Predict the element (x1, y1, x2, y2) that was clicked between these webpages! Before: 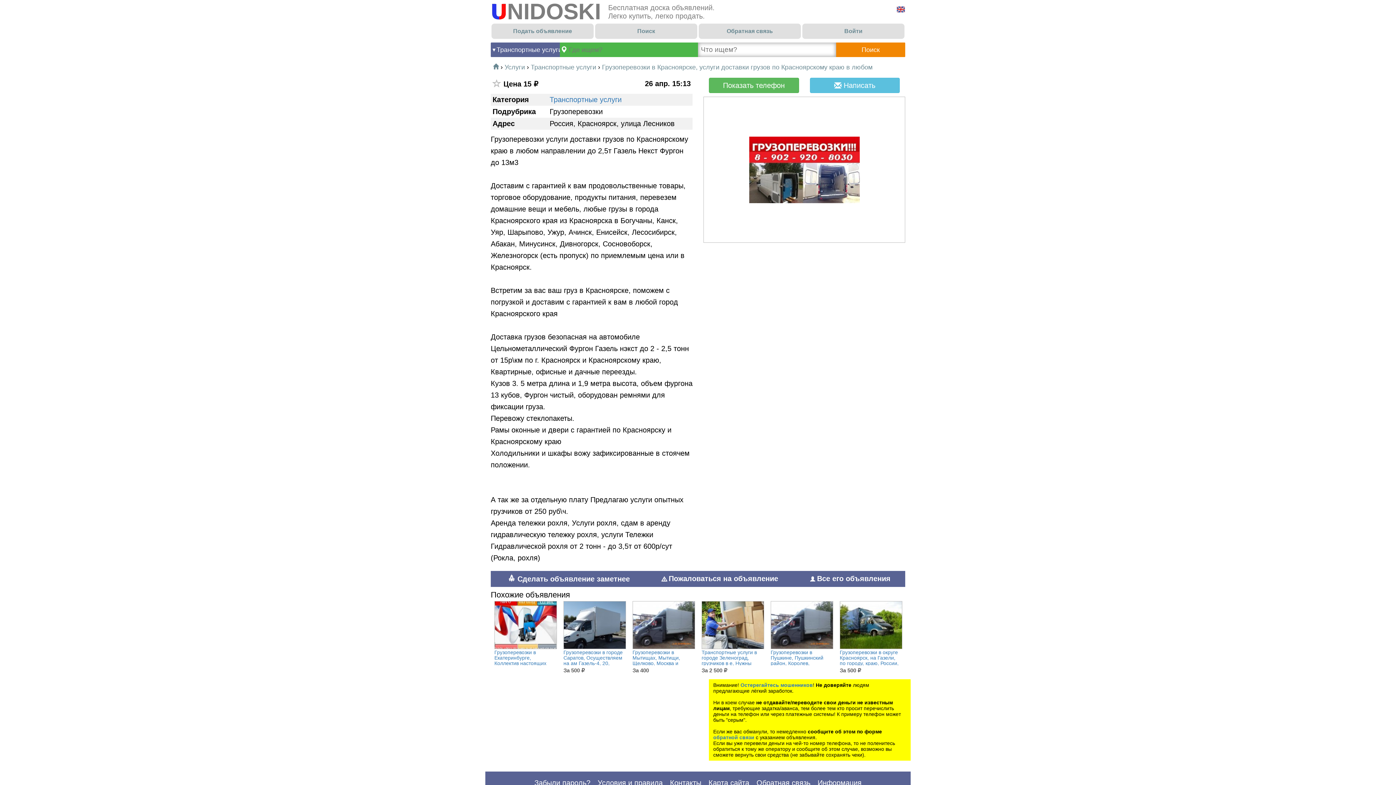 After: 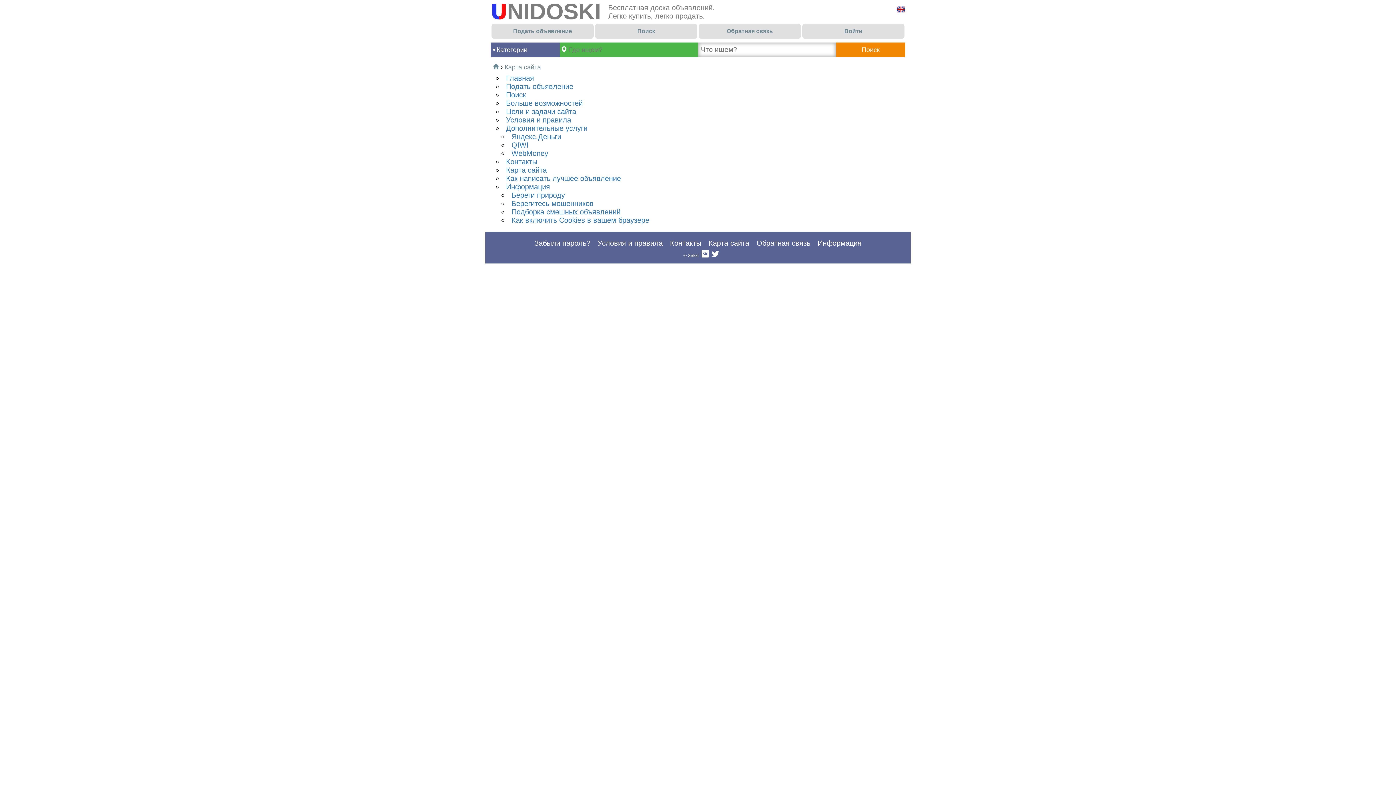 Action: label: Карта сайта bbox: (708, 779, 749, 787)